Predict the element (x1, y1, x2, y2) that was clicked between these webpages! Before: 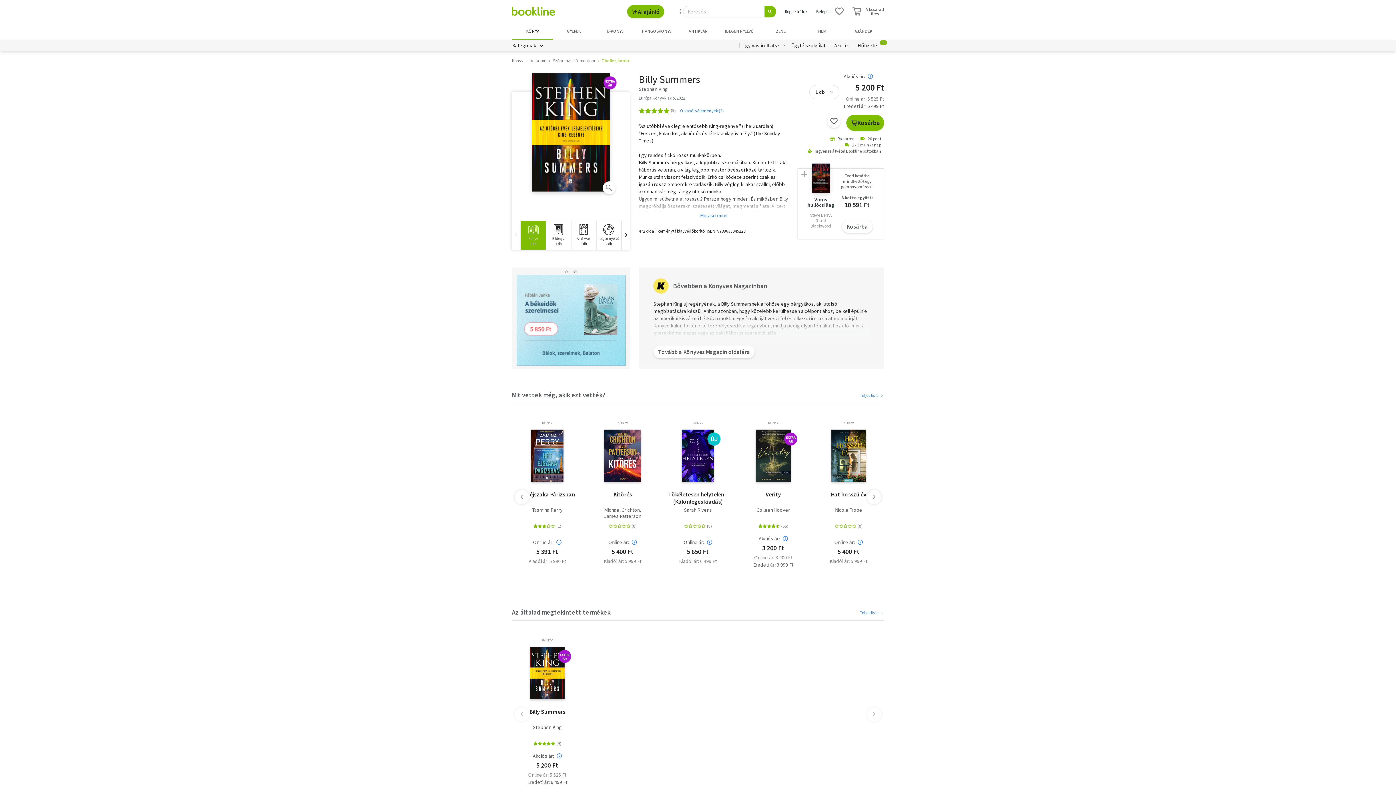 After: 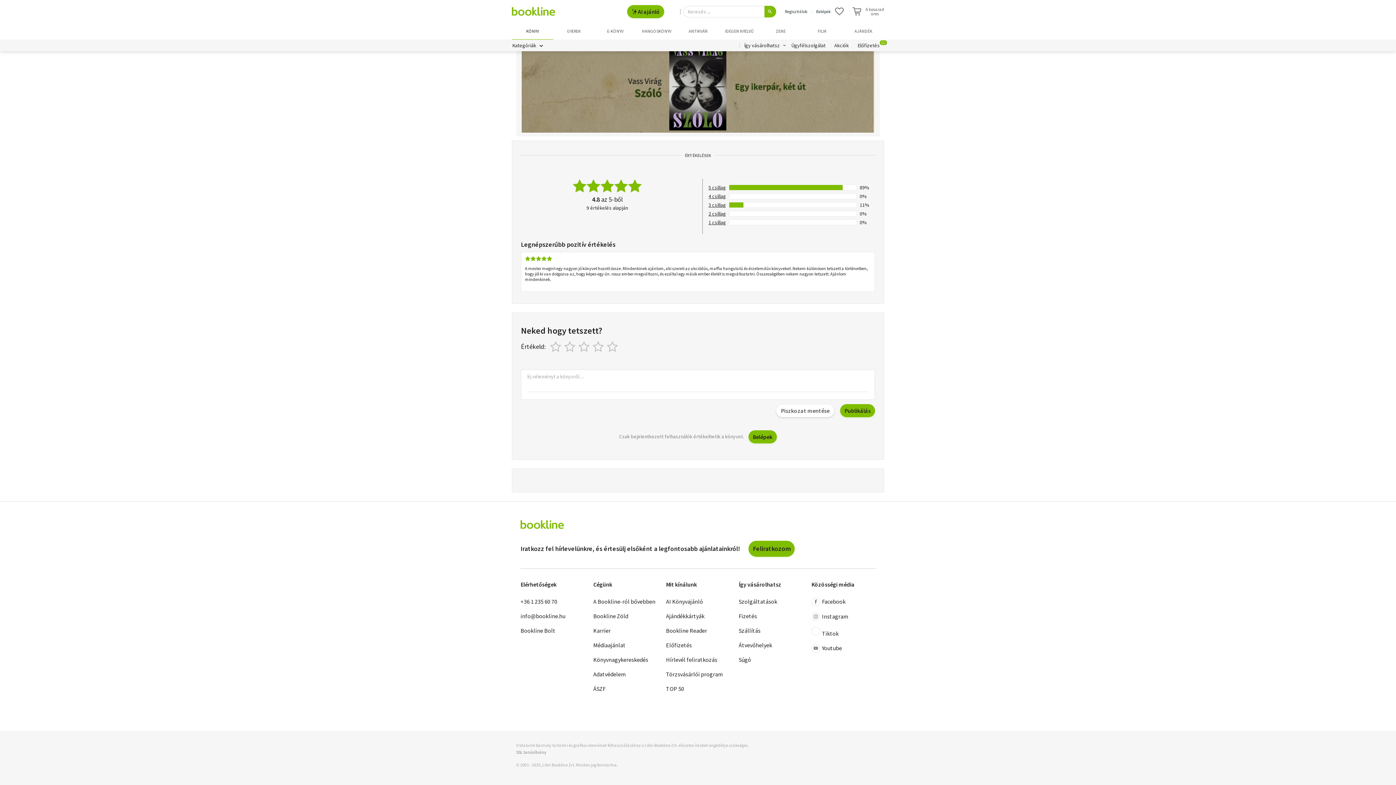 Action: bbox: (680, 107, 724, 113) label: Olvasói vélemények (2)